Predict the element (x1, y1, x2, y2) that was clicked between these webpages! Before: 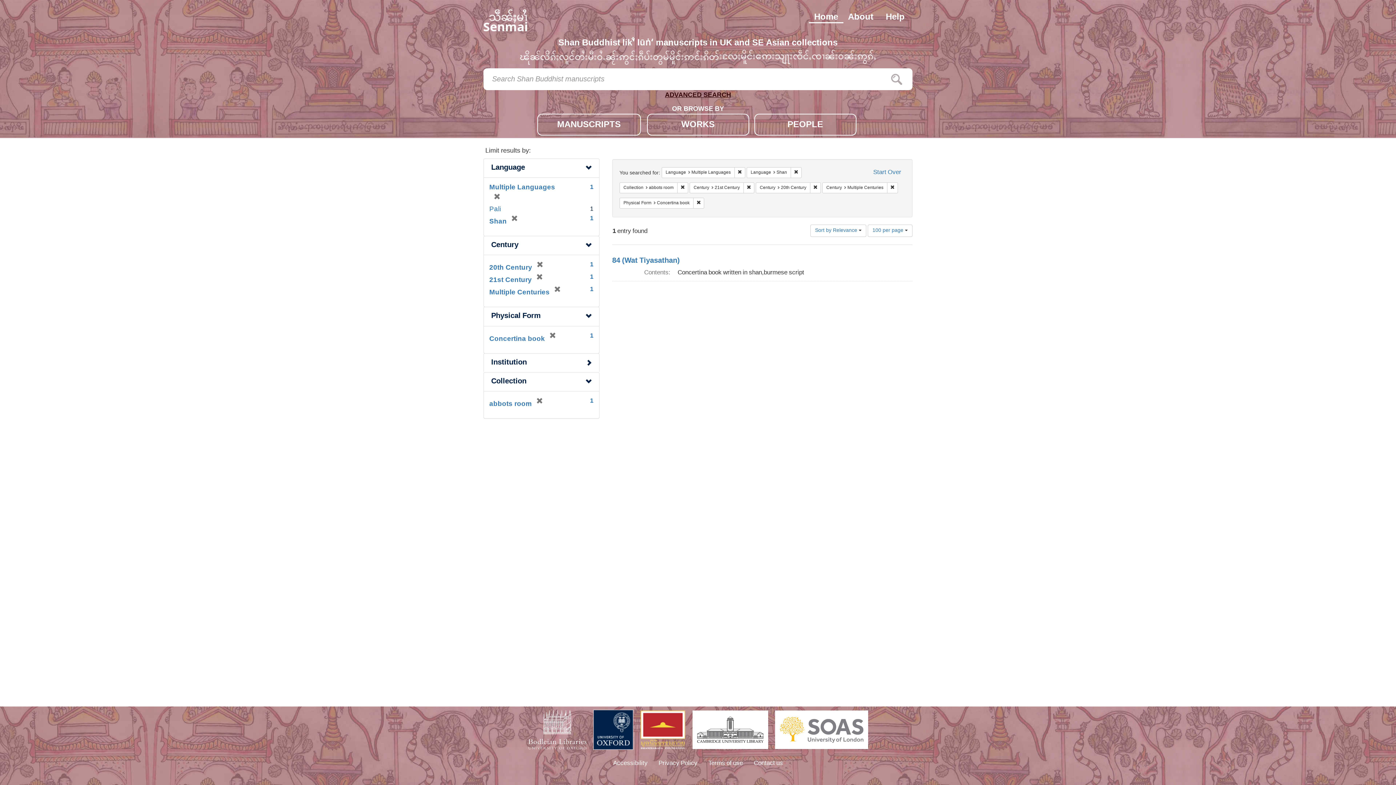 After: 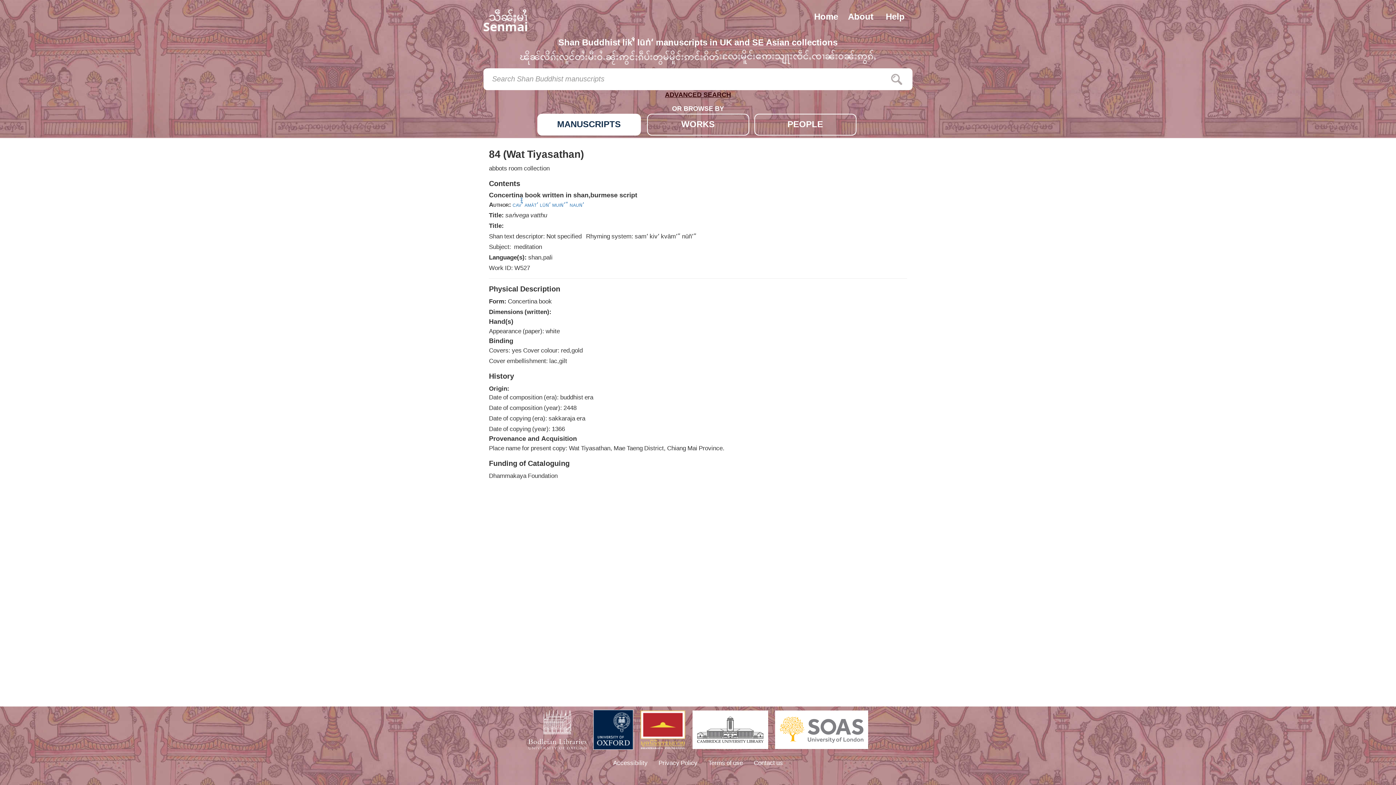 Action: bbox: (612, 253, 680, 269) label: 84 (Wat Tiyasathan)